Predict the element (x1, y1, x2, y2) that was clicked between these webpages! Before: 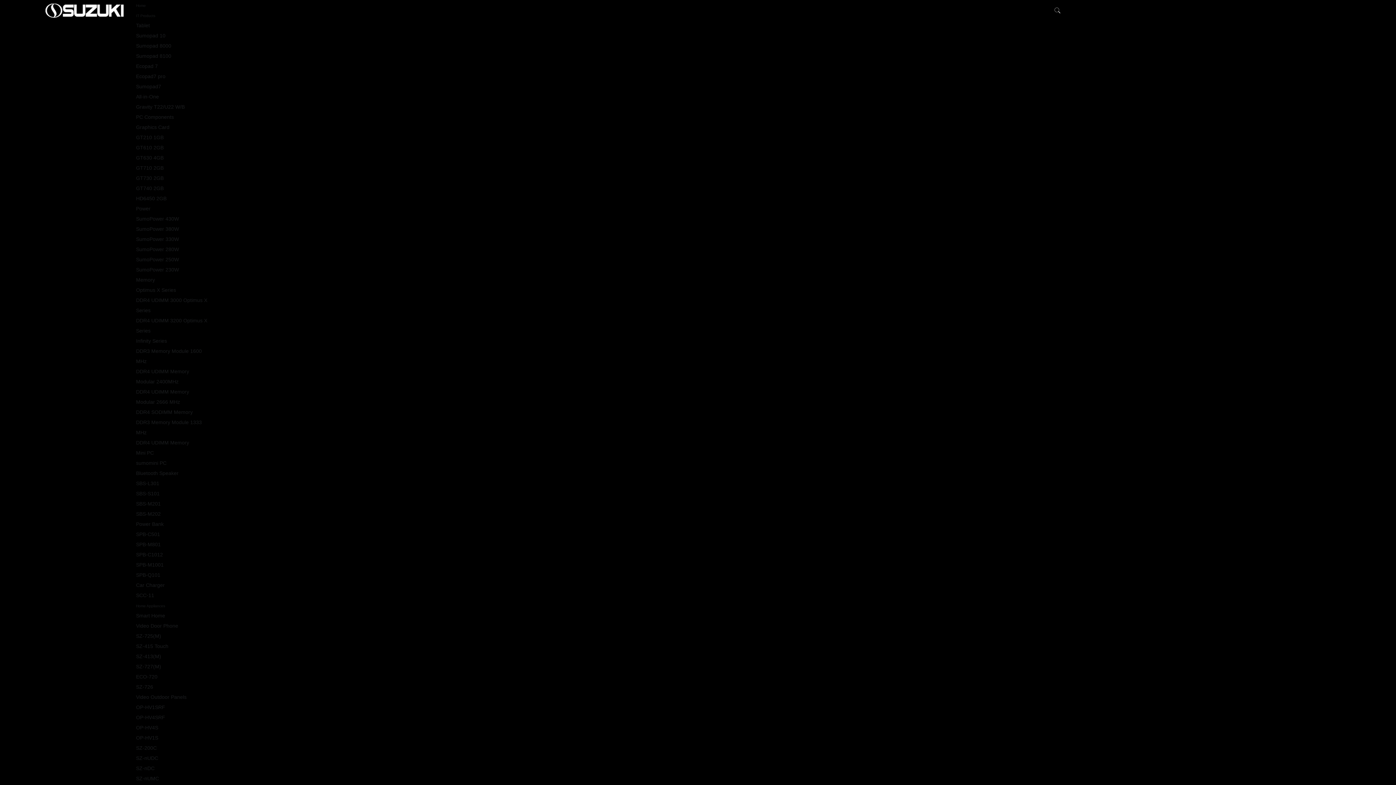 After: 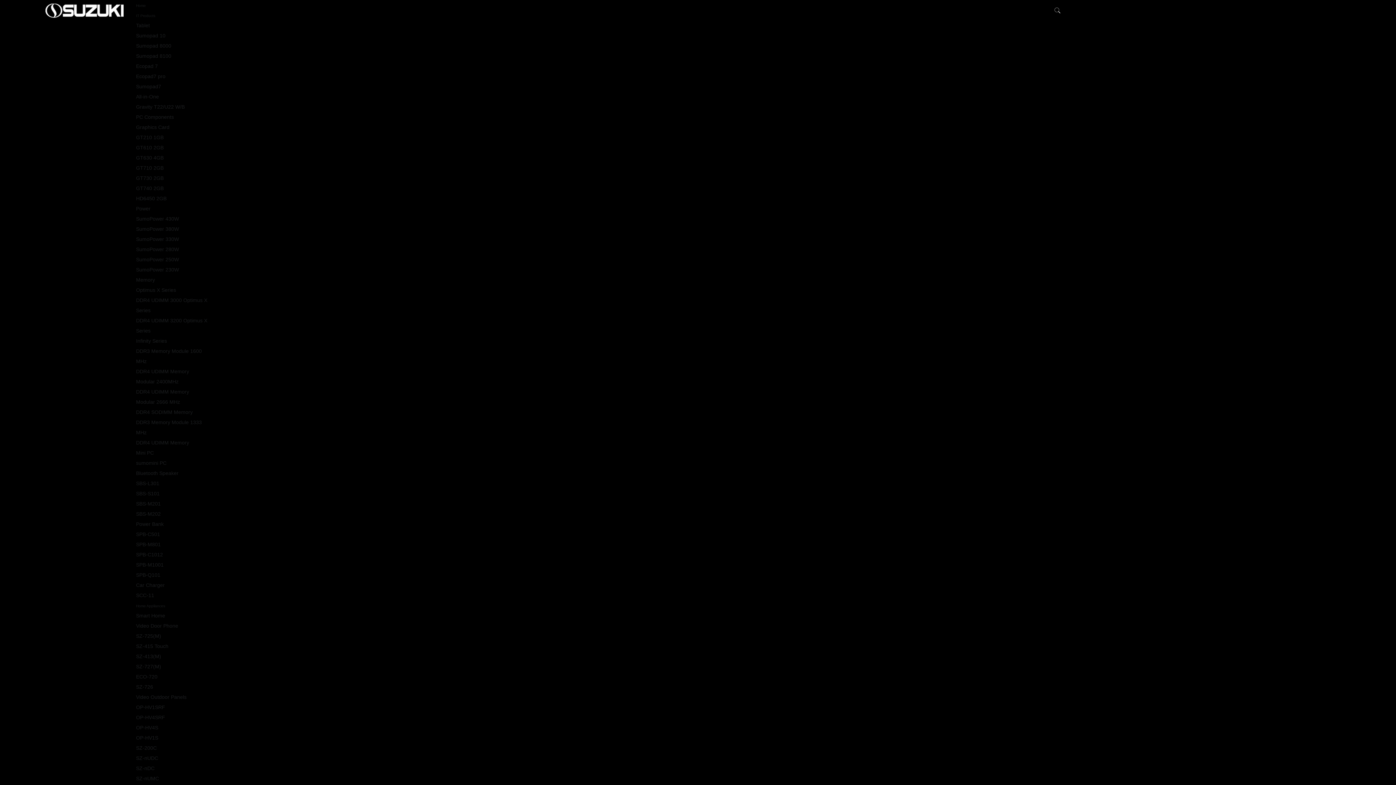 Action: bbox: (136, 93, 158, 99) label: All-in-One